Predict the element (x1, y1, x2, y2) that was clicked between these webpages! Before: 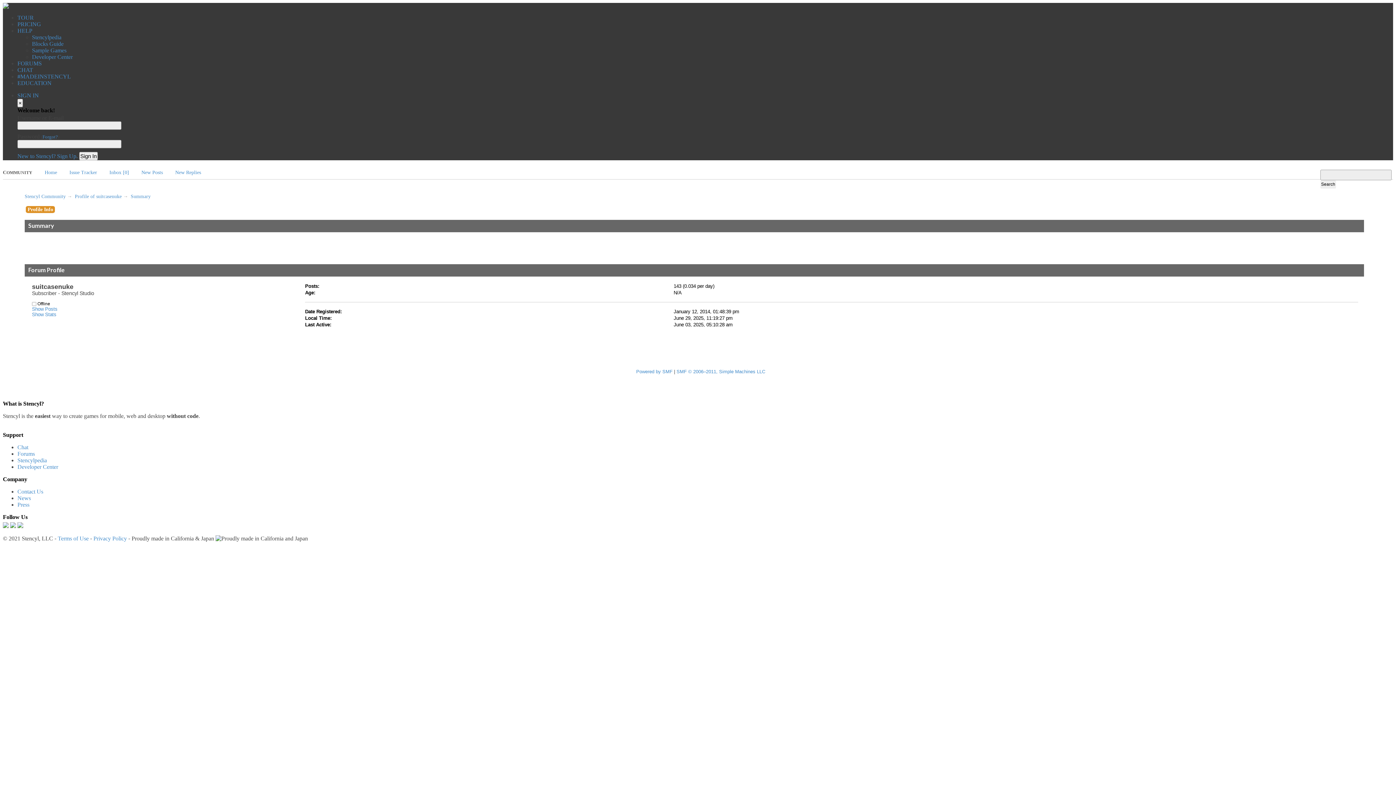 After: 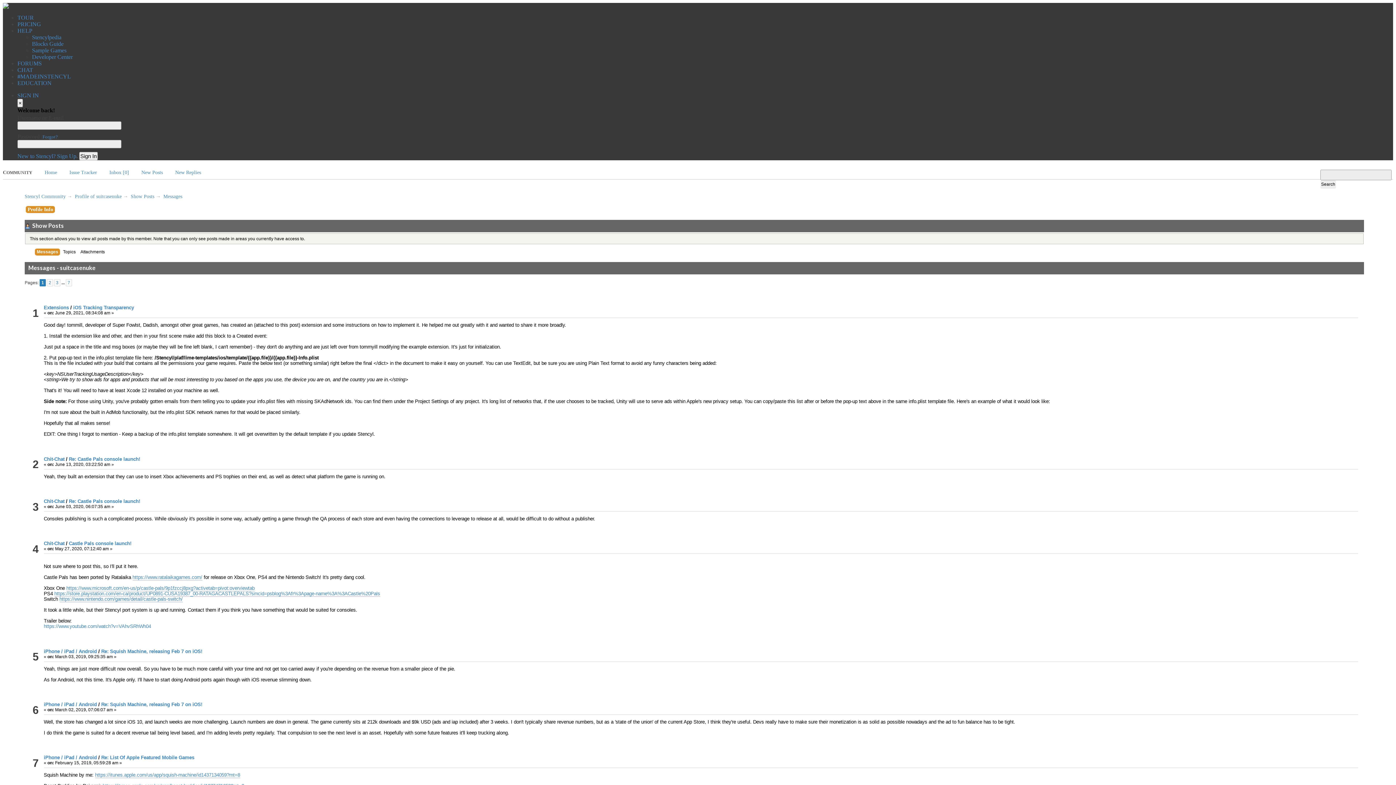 Action: bbox: (32, 306, 57, 311) label: Show Posts